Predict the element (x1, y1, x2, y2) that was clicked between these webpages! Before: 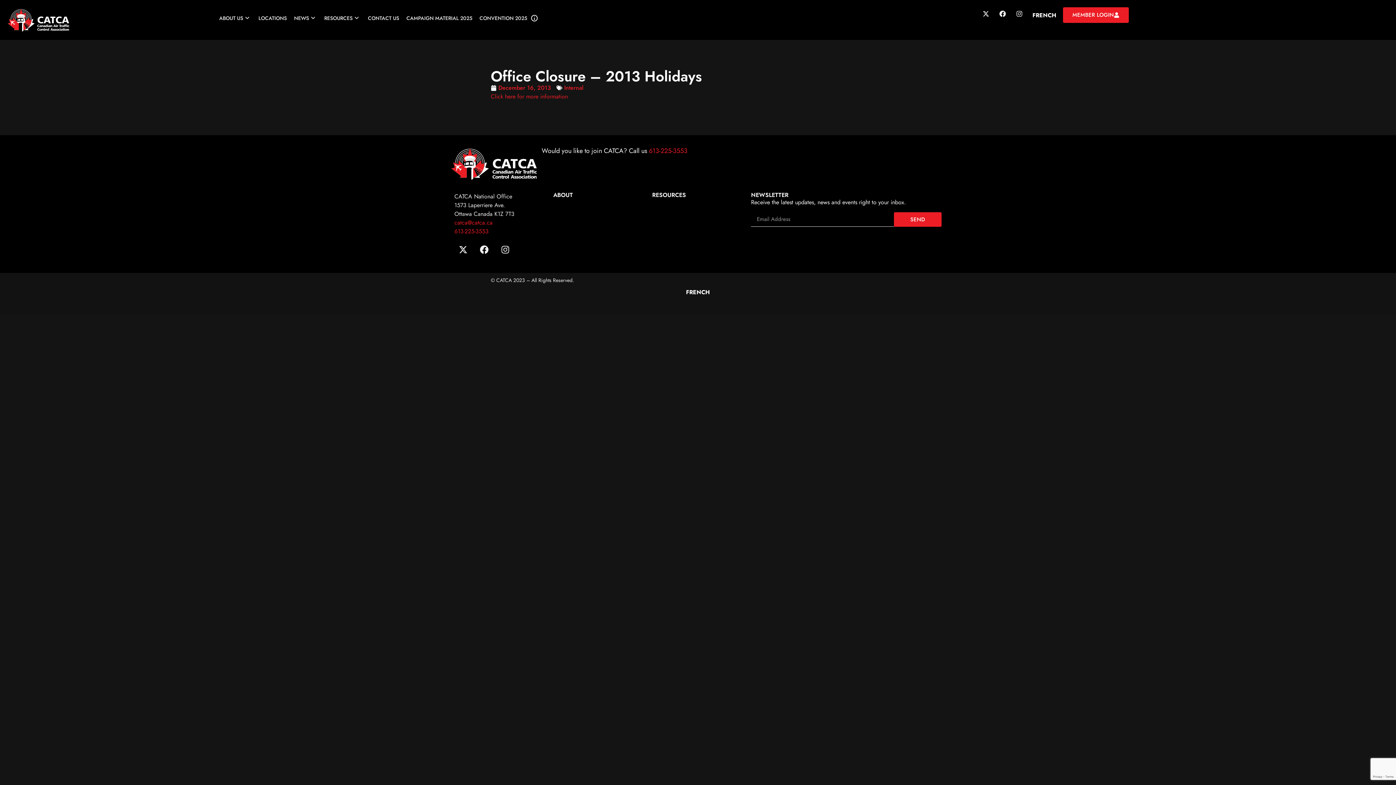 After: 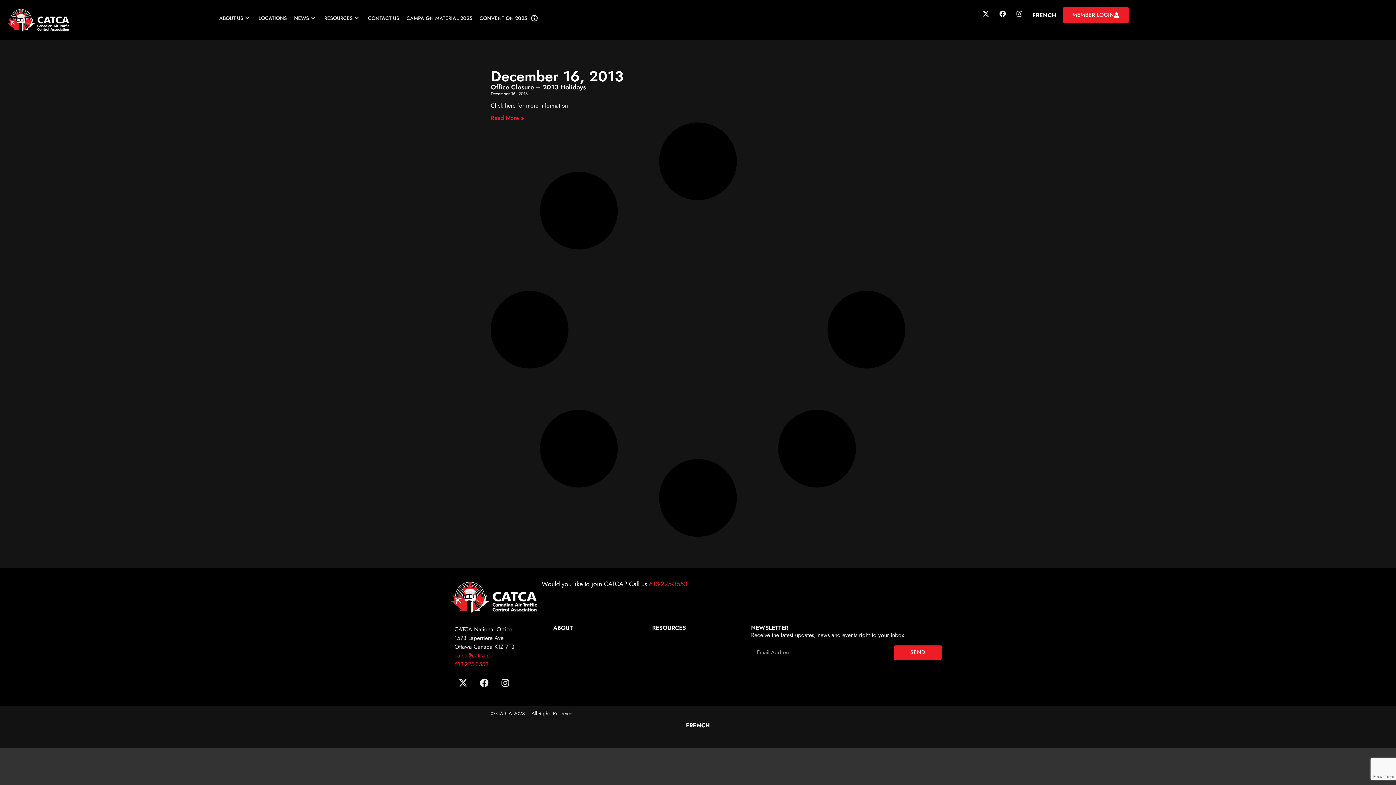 Action: bbox: (490, 83, 550, 92) label: December 16, 2013